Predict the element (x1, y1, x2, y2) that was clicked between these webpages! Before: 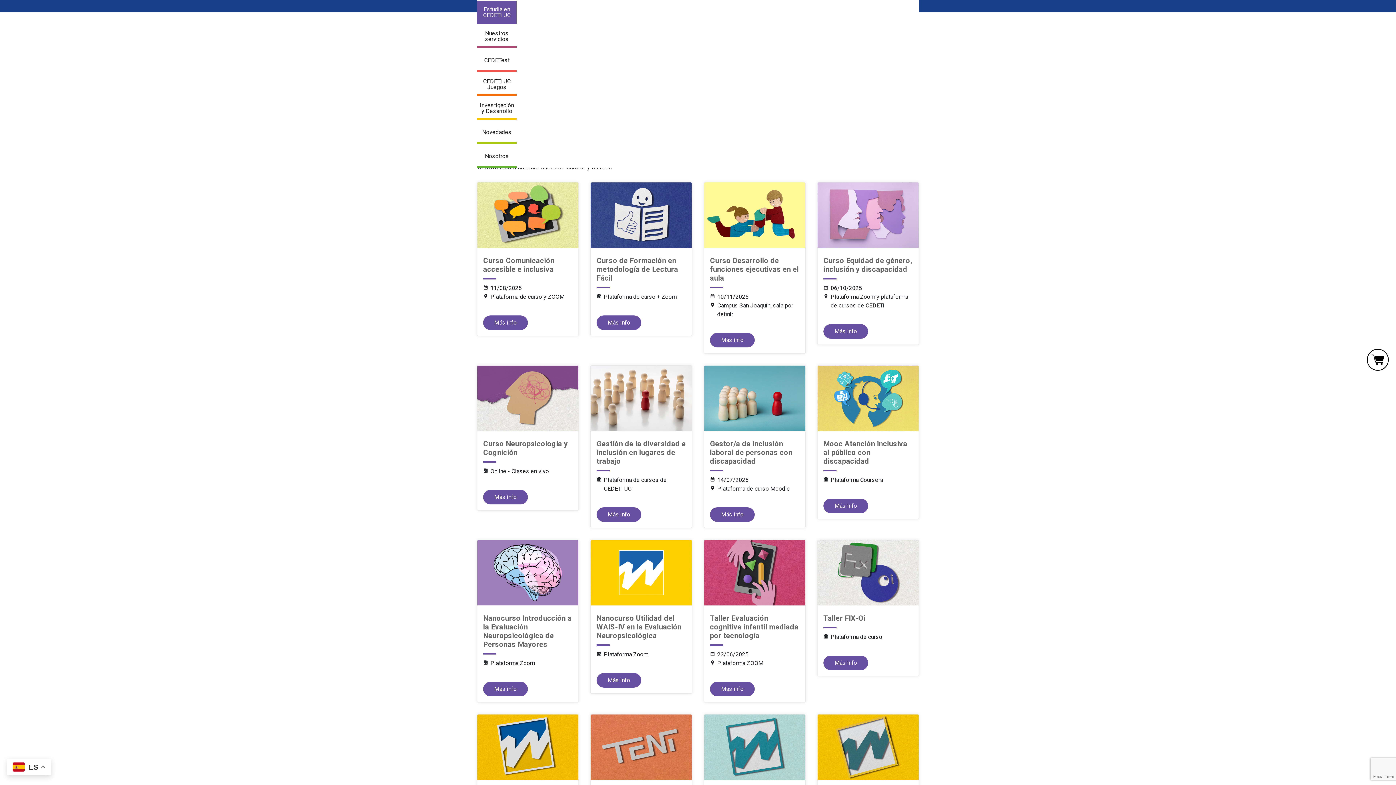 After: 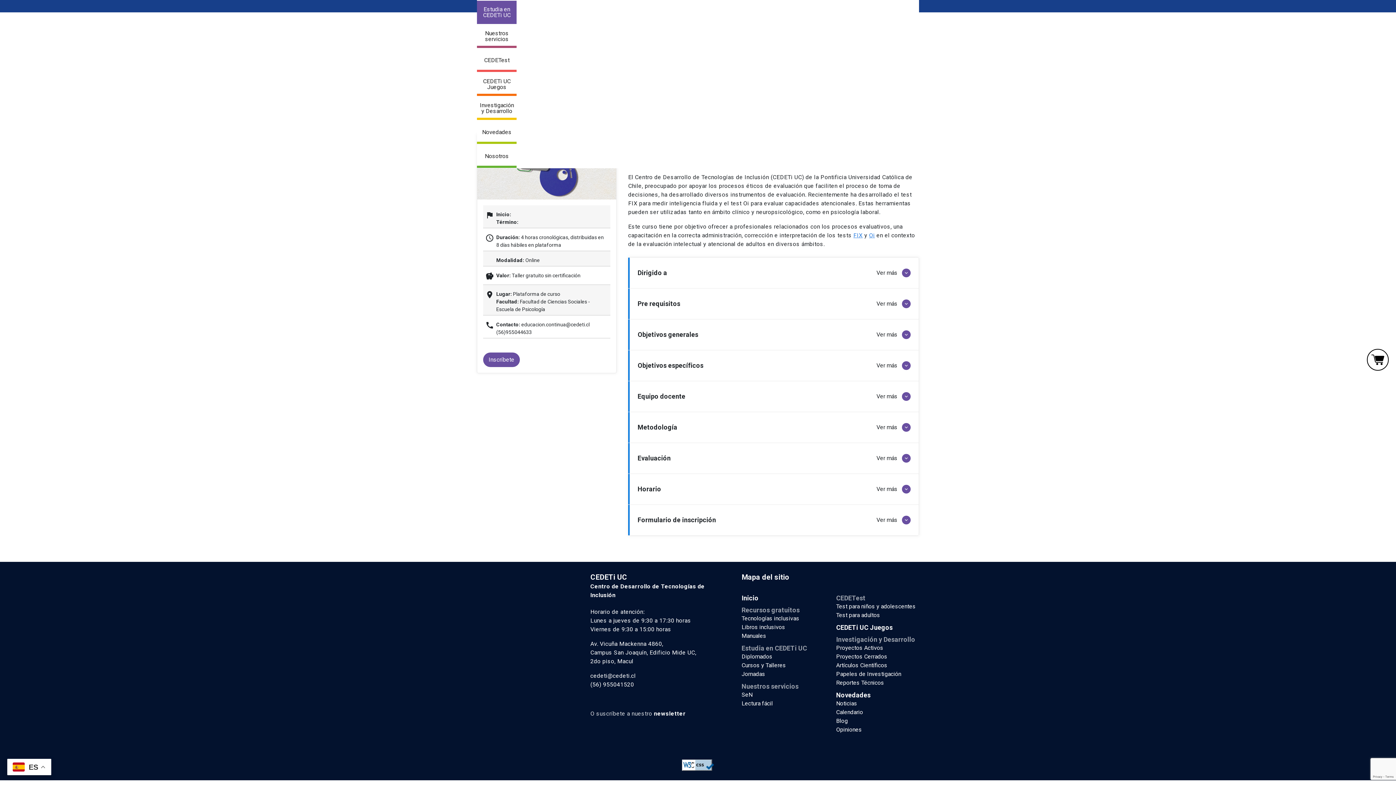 Action: label: Más info bbox: (817, 540, 918, 608)